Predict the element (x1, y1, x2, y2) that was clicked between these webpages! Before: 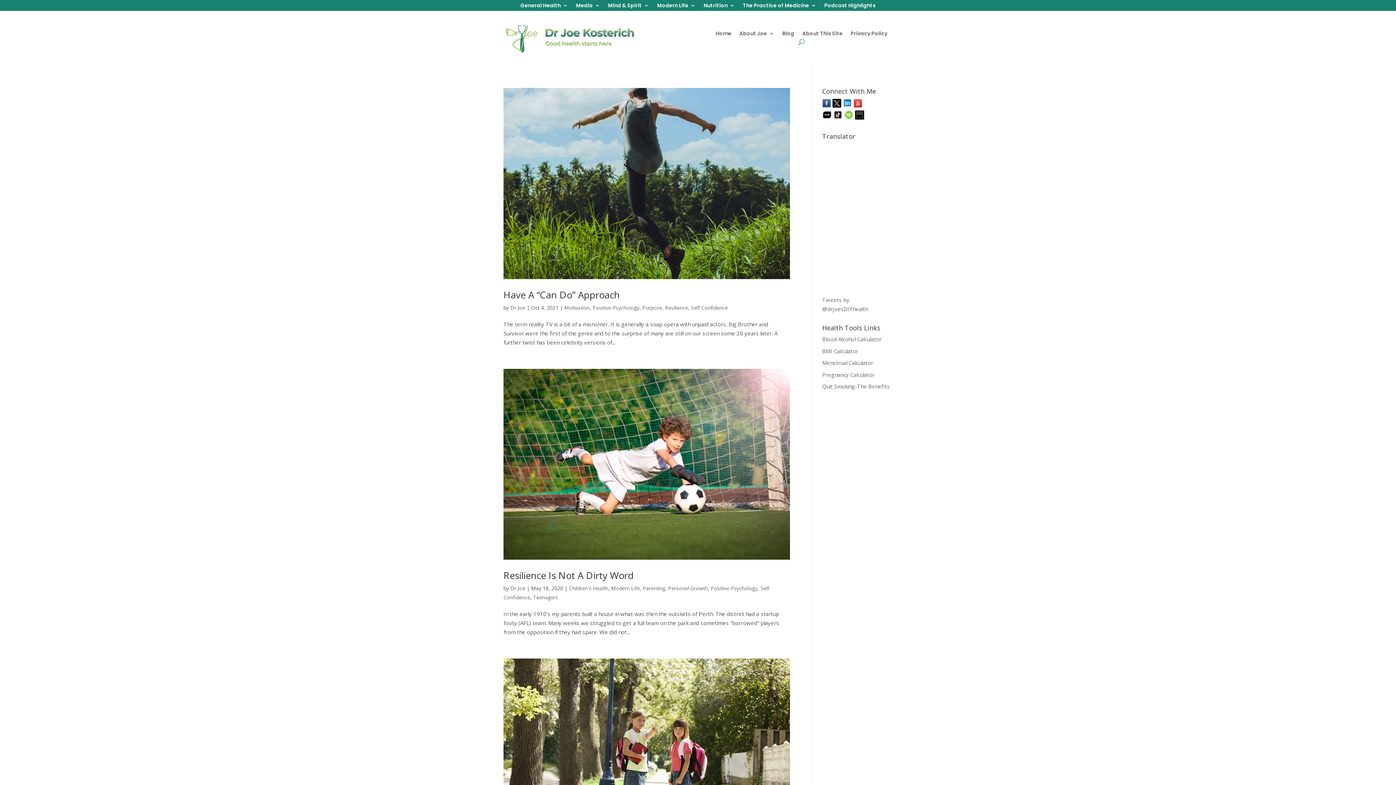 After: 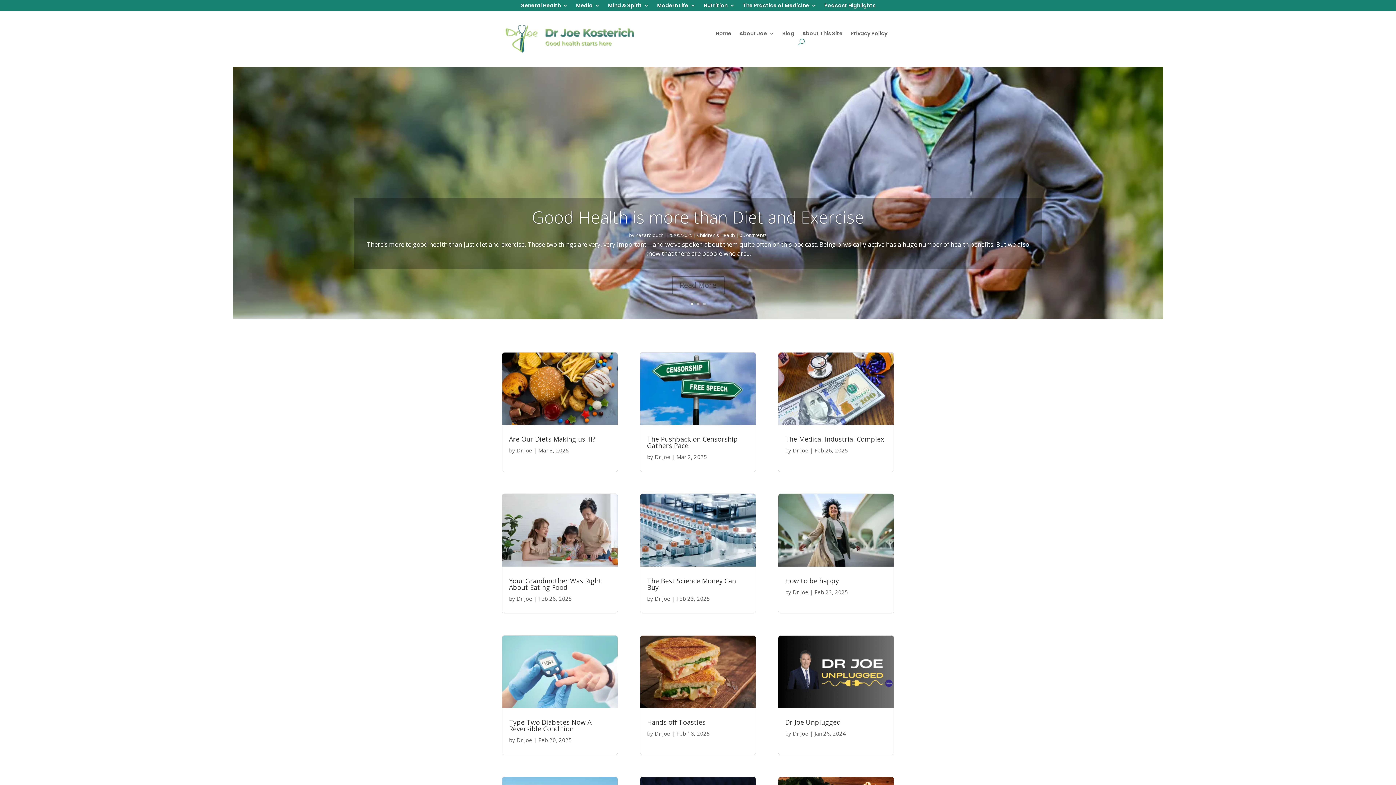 Action: bbox: (782, 30, 794, 38) label: Blog